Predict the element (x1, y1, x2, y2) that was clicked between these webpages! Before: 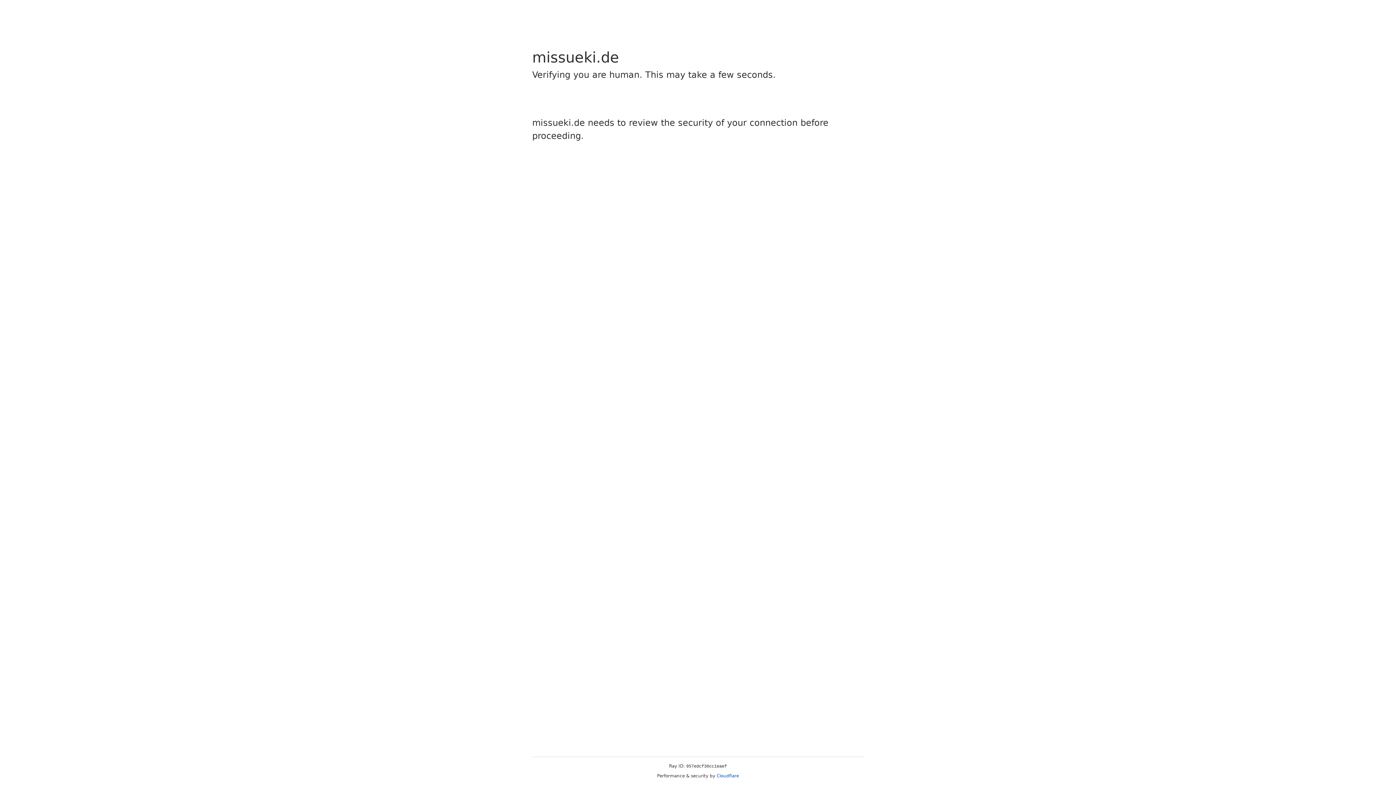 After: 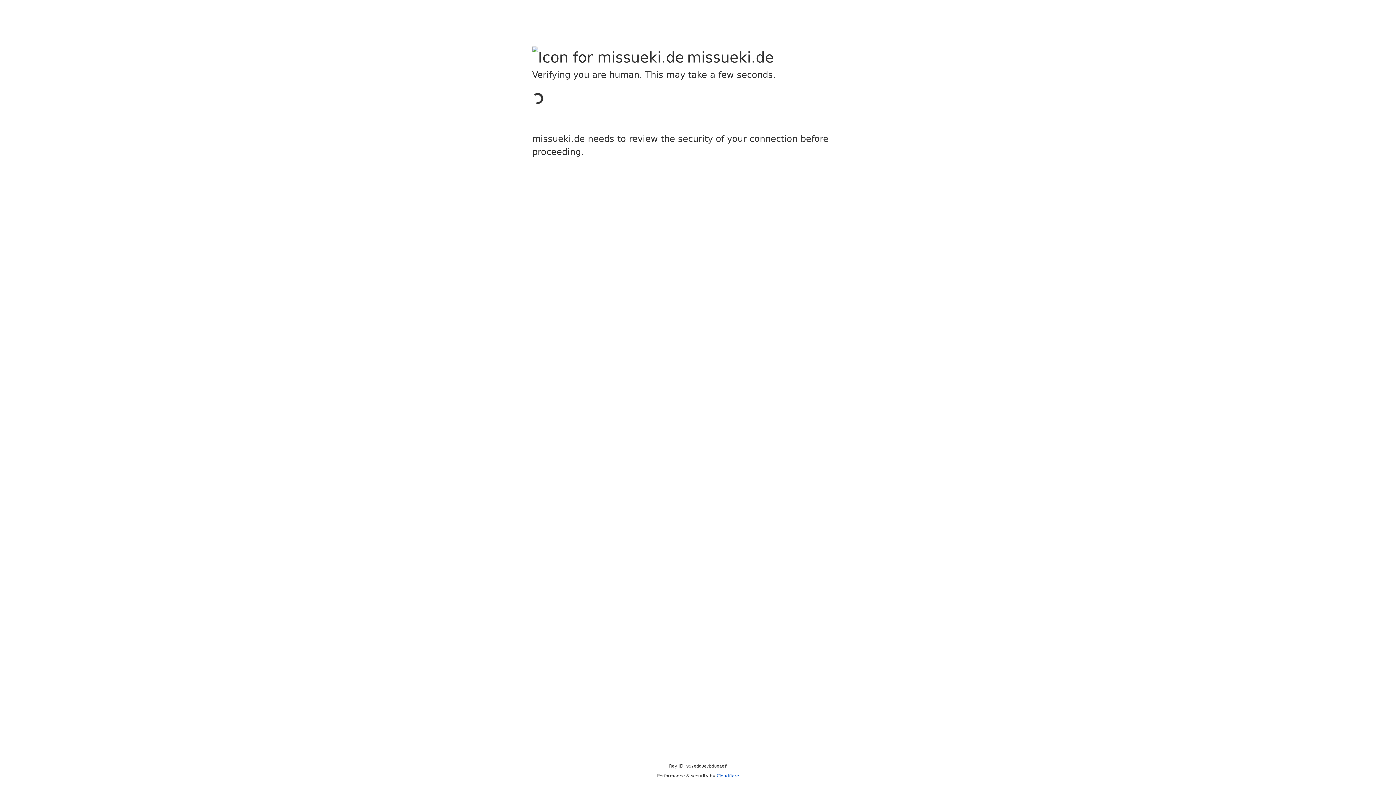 Action: label: Cloudflare bbox: (716, 773, 739, 778)